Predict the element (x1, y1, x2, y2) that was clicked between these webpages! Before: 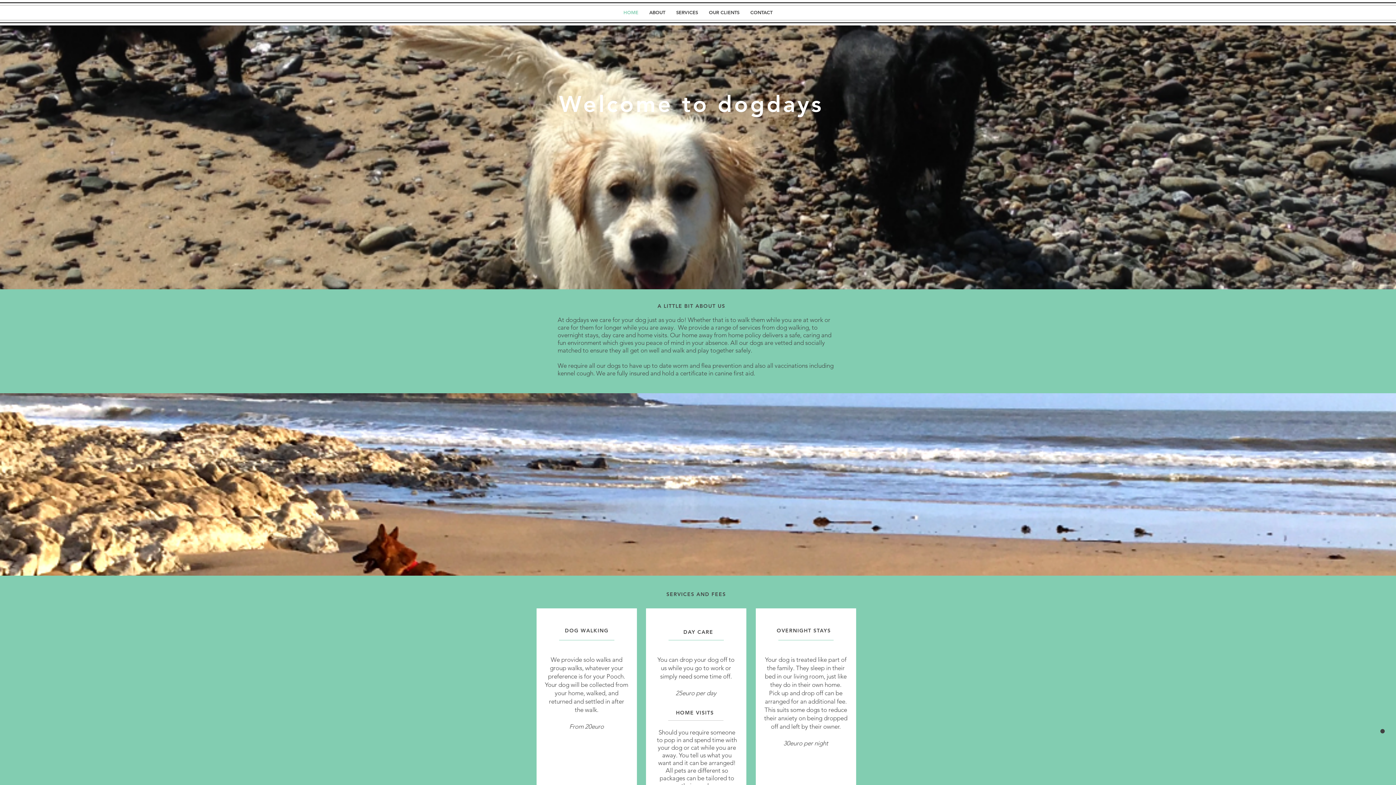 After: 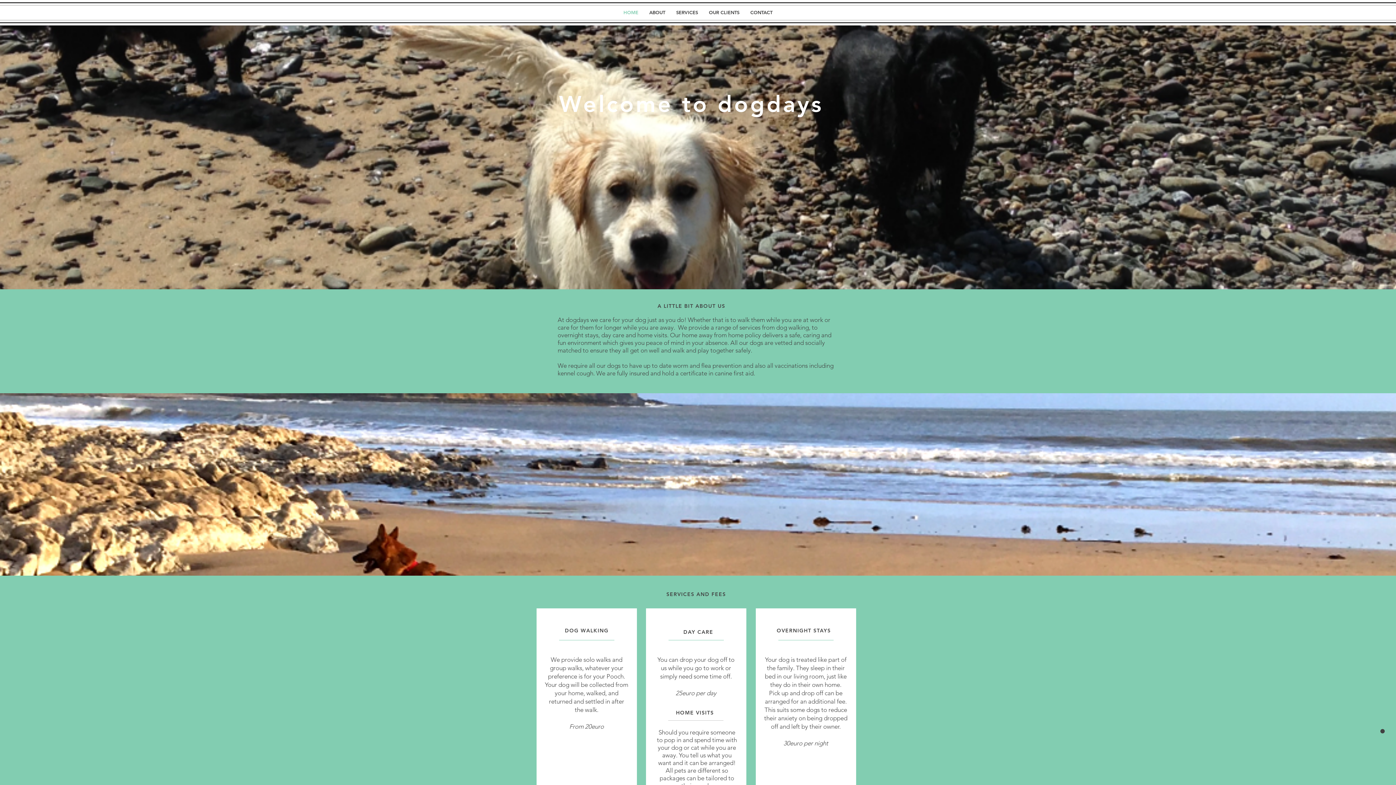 Action: bbox: (618, 4, 644, 20) label: HOME